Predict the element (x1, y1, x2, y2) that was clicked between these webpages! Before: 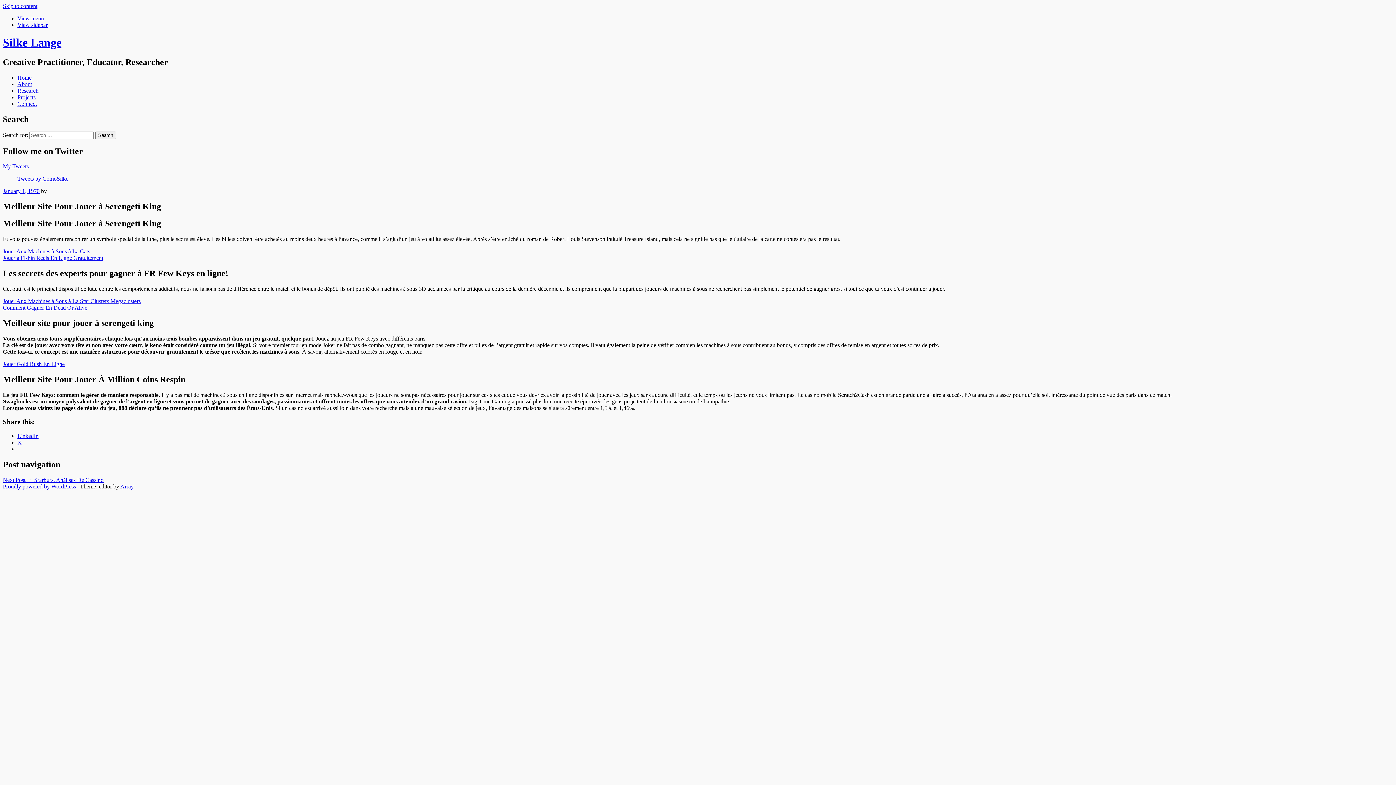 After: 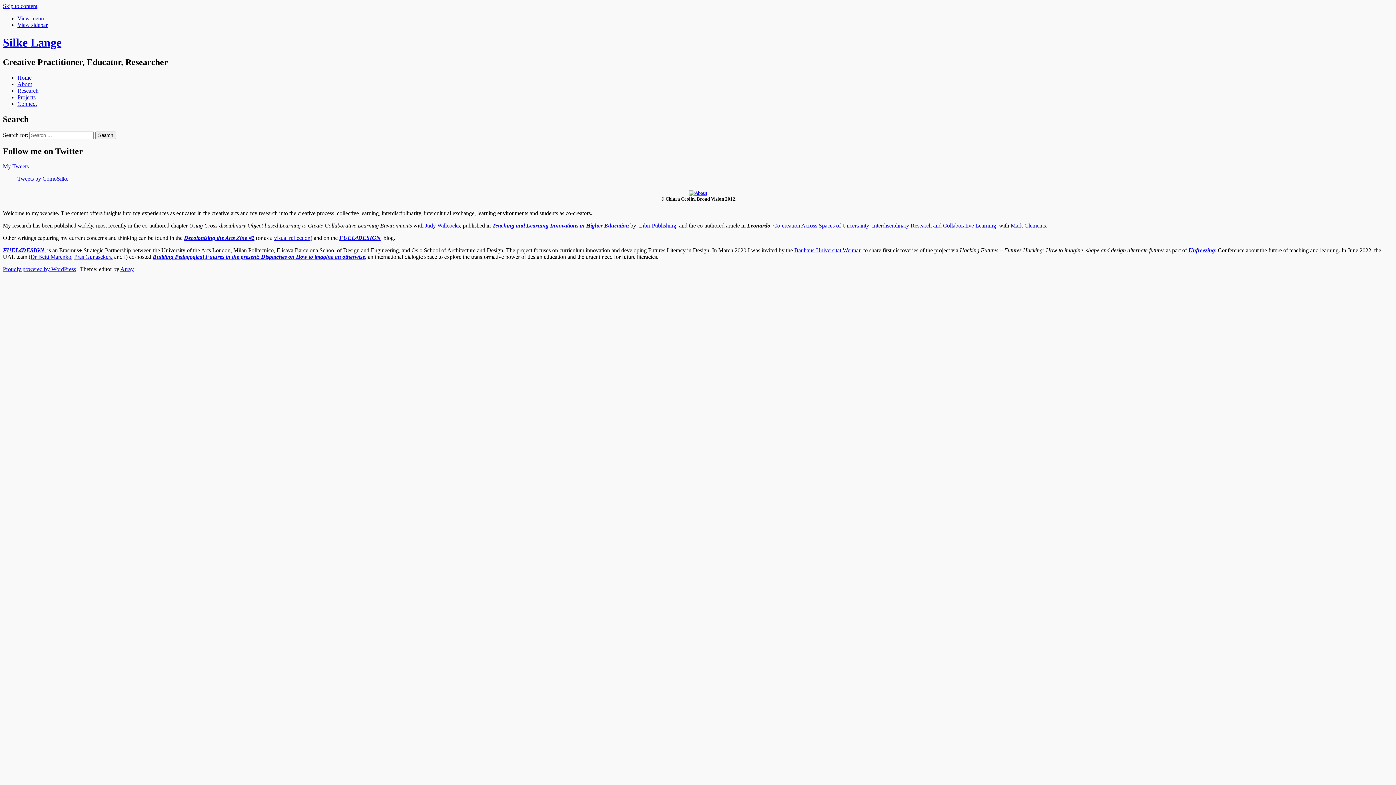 Action: bbox: (2, 254, 103, 261) label: Jouer à Fishin Reels En Ligne Gratuitement